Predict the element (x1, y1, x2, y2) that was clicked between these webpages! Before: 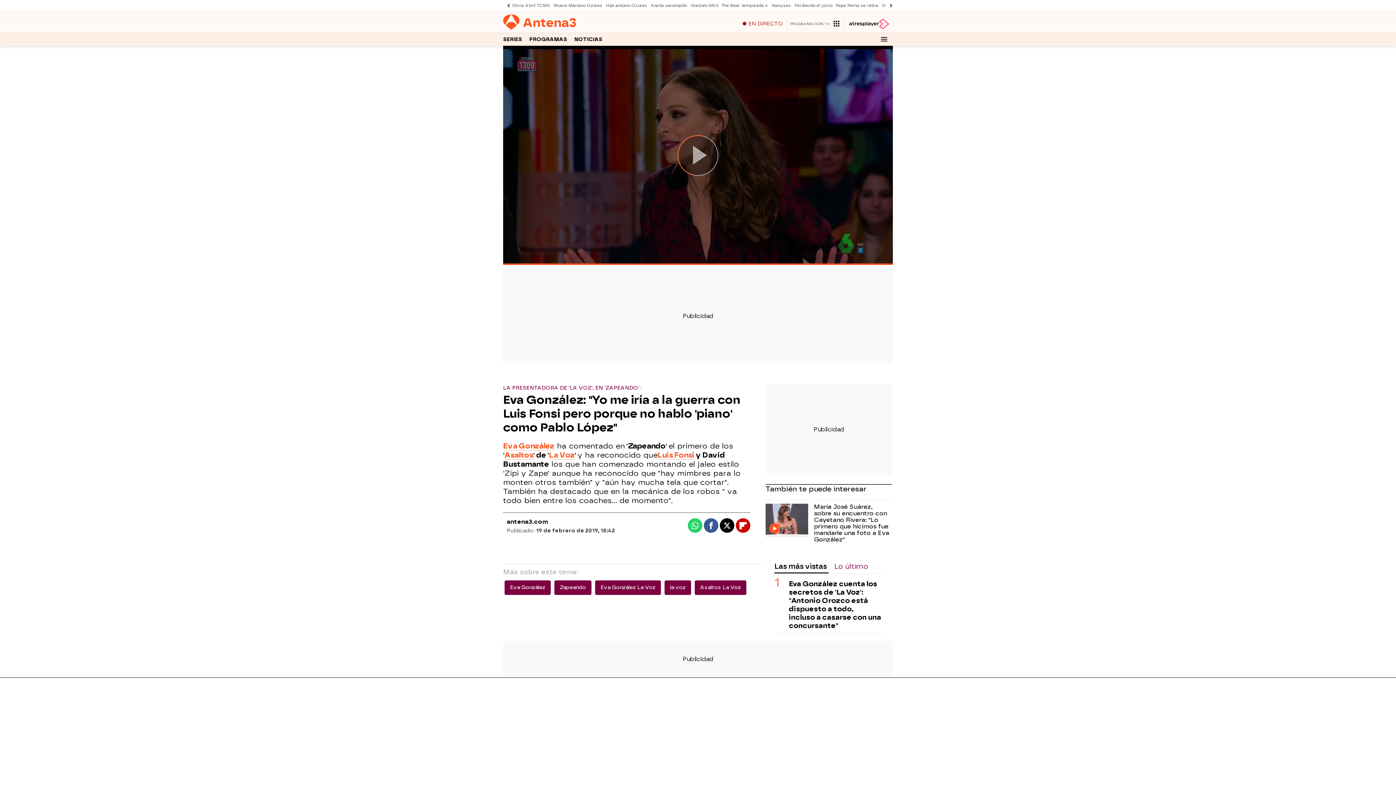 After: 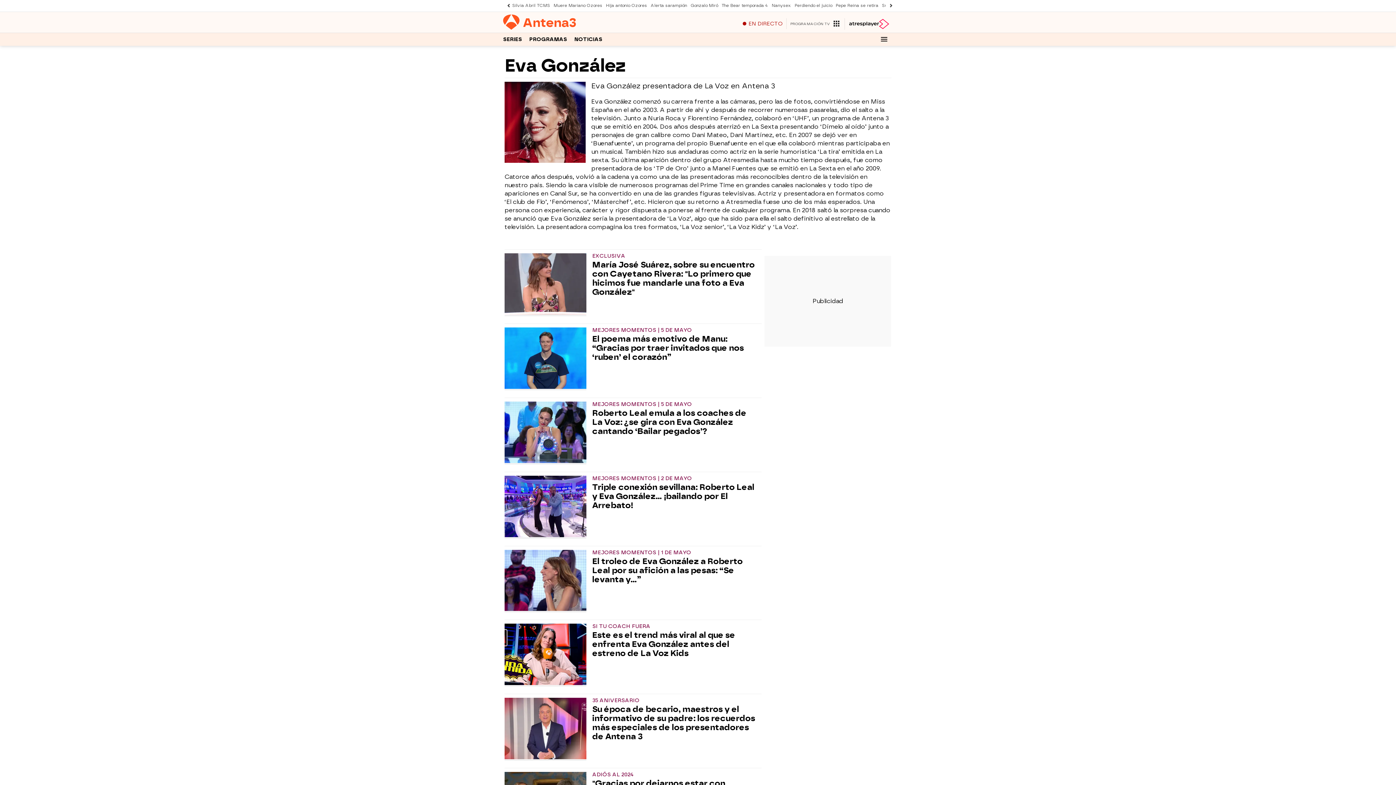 Action: label: Eva González bbox: (503, 579, 552, 596)